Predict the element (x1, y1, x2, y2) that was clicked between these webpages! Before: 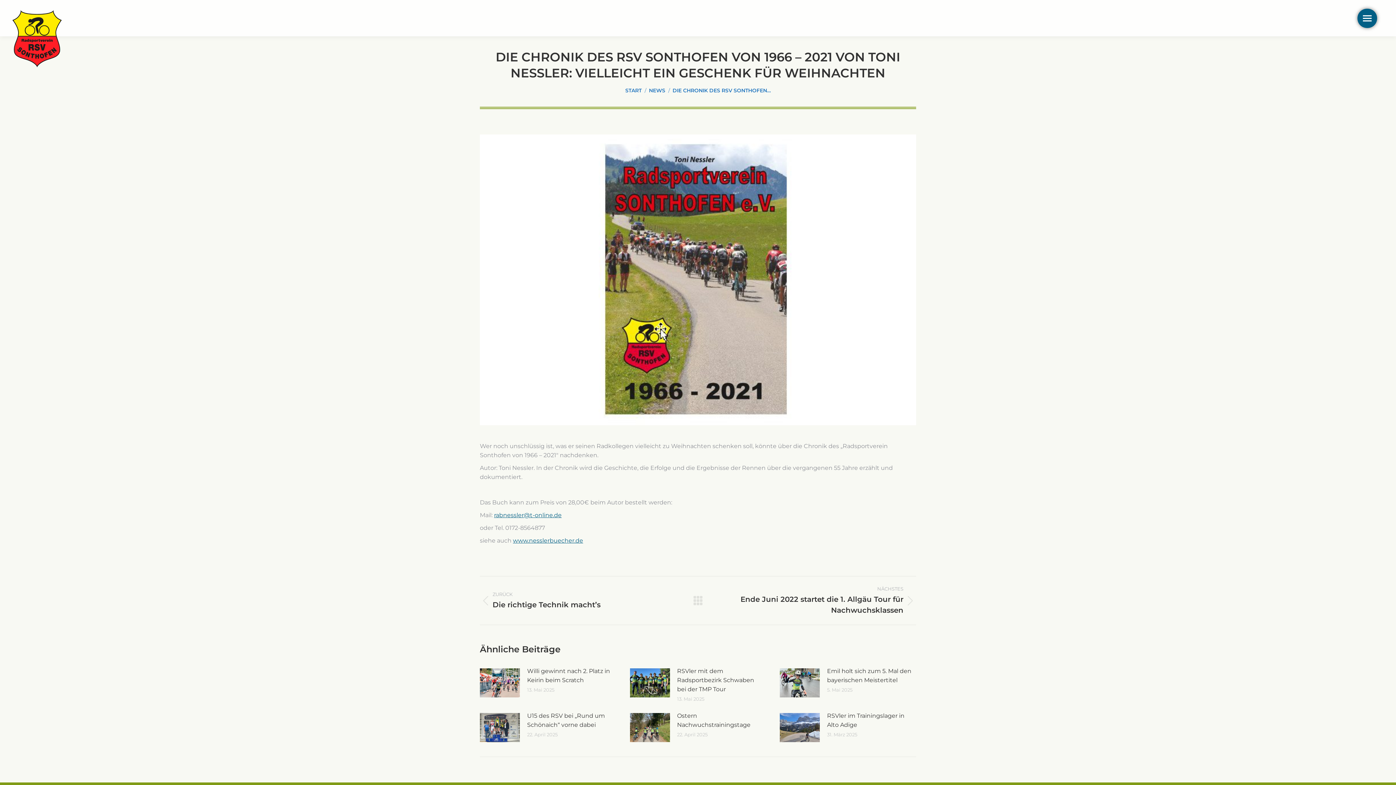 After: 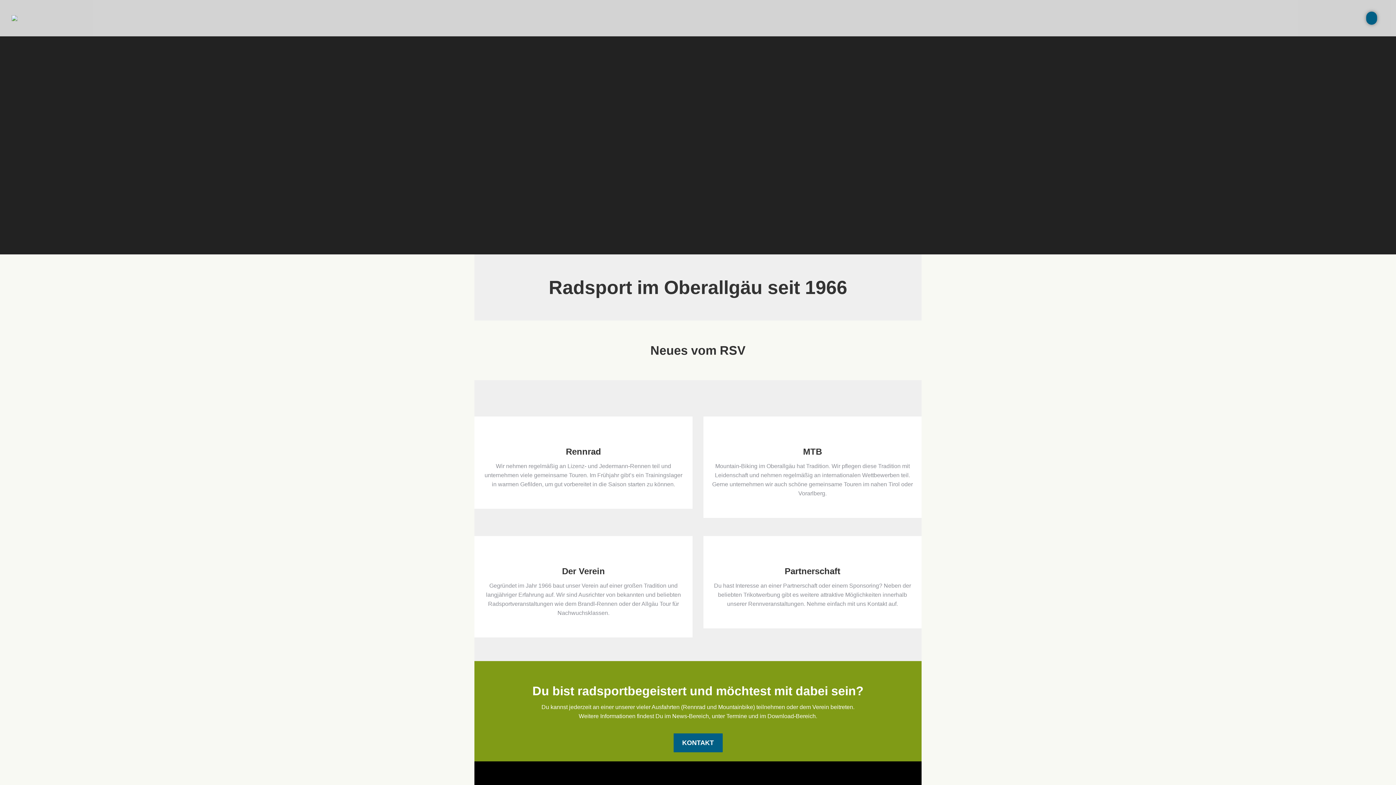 Action: label: START bbox: (625, 87, 641, 93)